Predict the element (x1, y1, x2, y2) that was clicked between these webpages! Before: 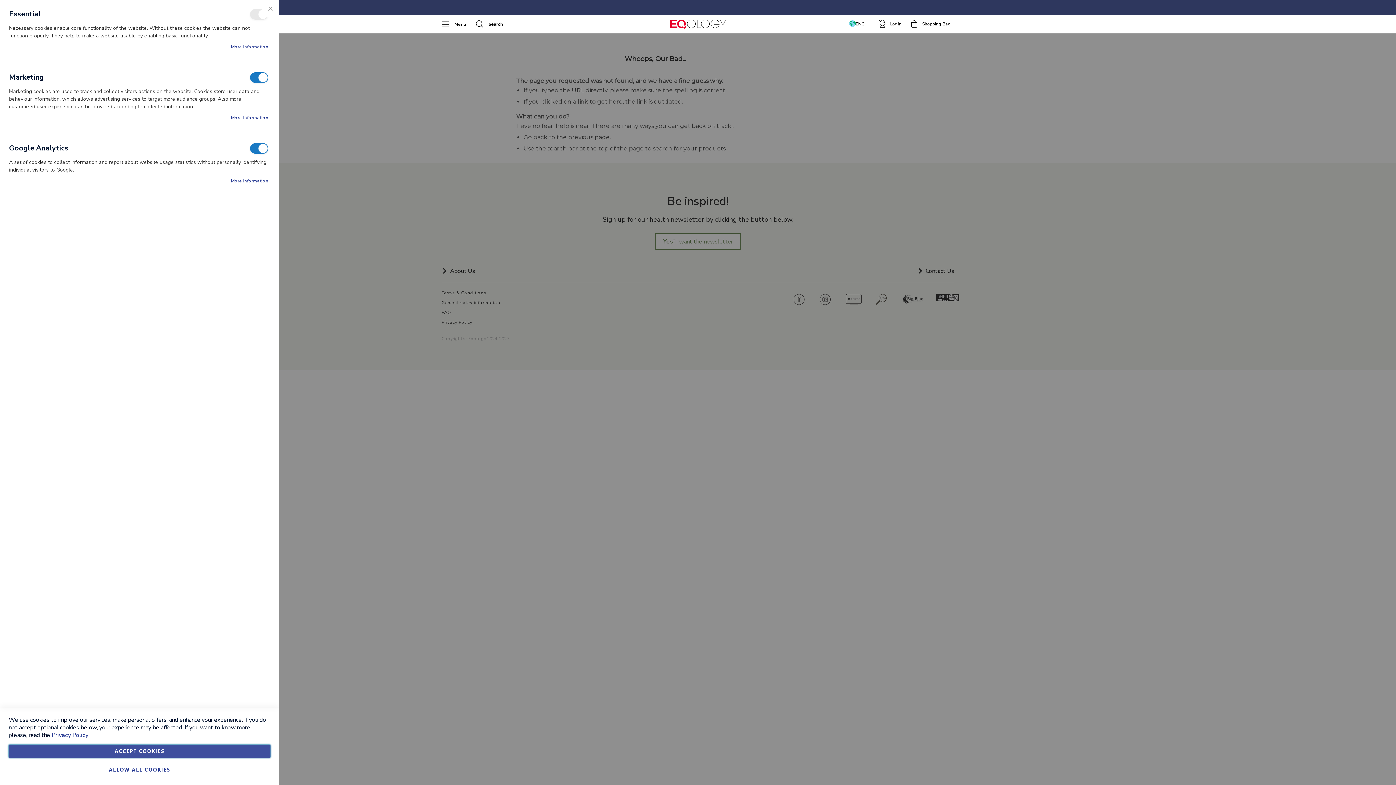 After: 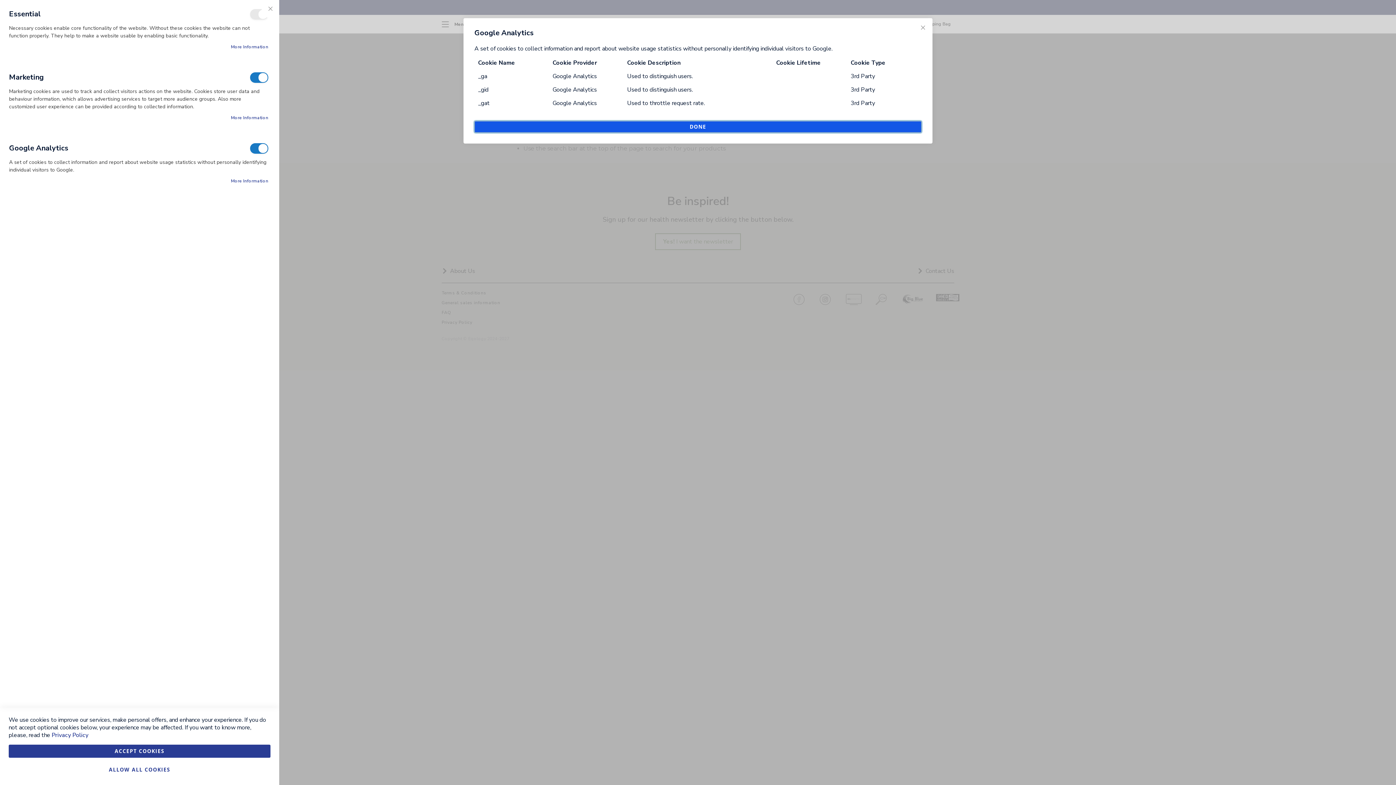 Action: label: More Information bbox: (230, 177, 268, 185)